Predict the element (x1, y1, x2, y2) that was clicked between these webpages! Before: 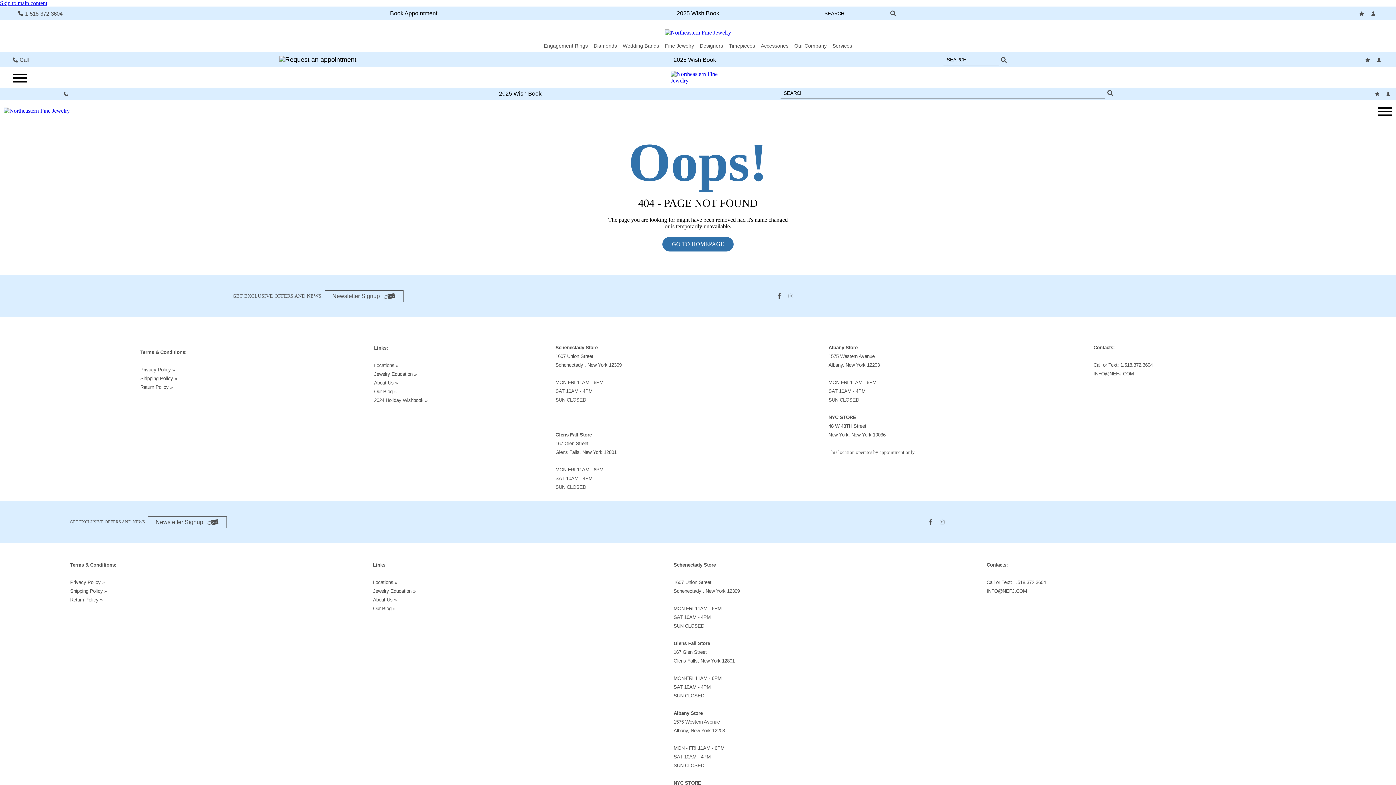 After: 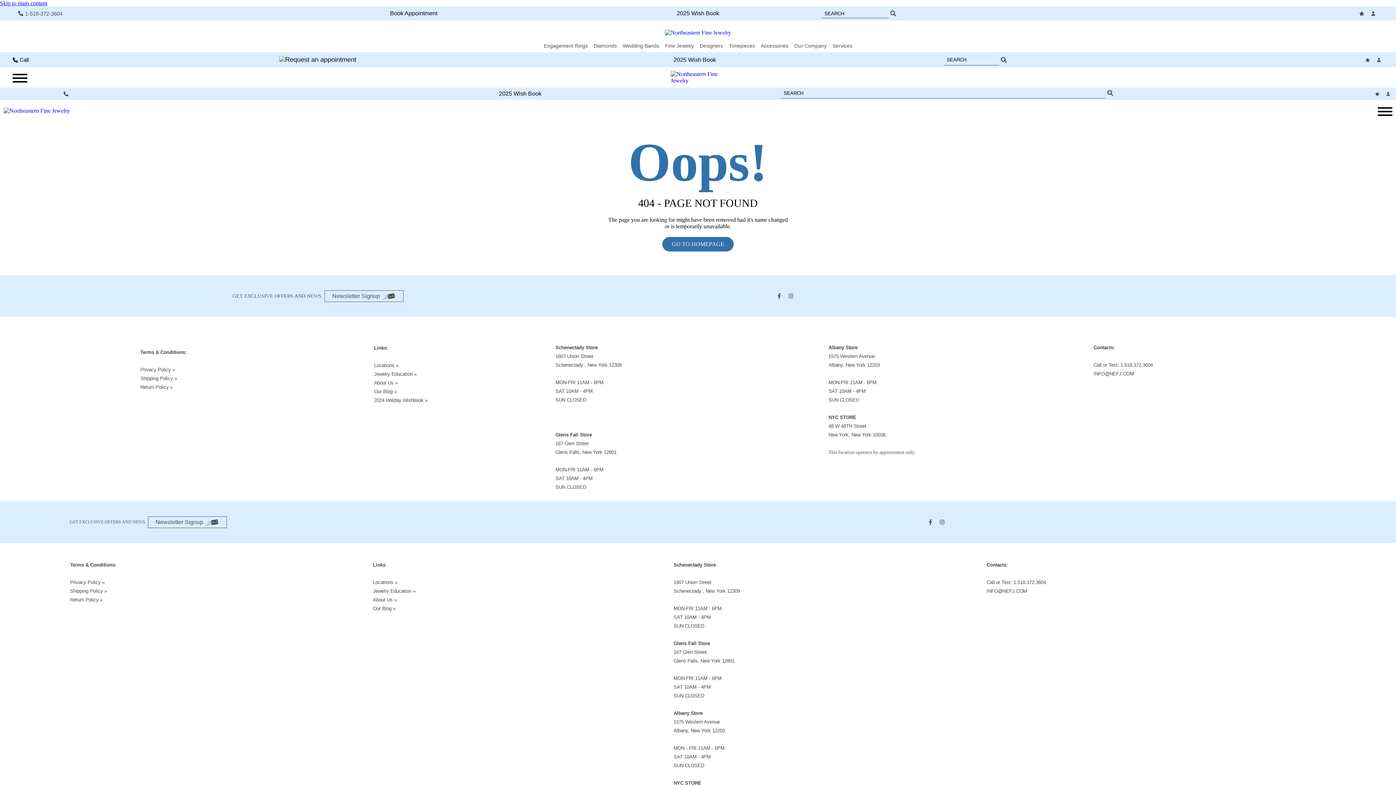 Action: bbox: (12, 56, 28, 62) label: Call